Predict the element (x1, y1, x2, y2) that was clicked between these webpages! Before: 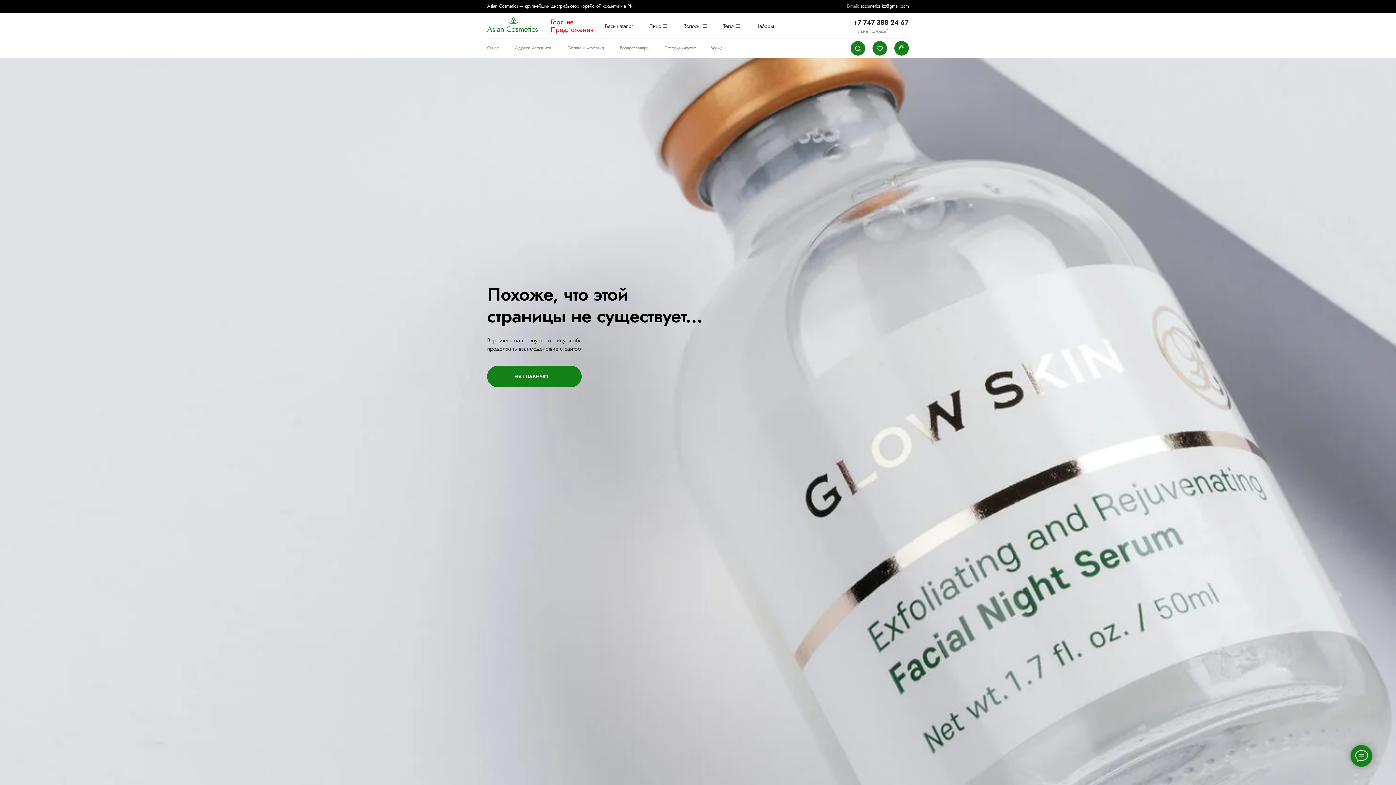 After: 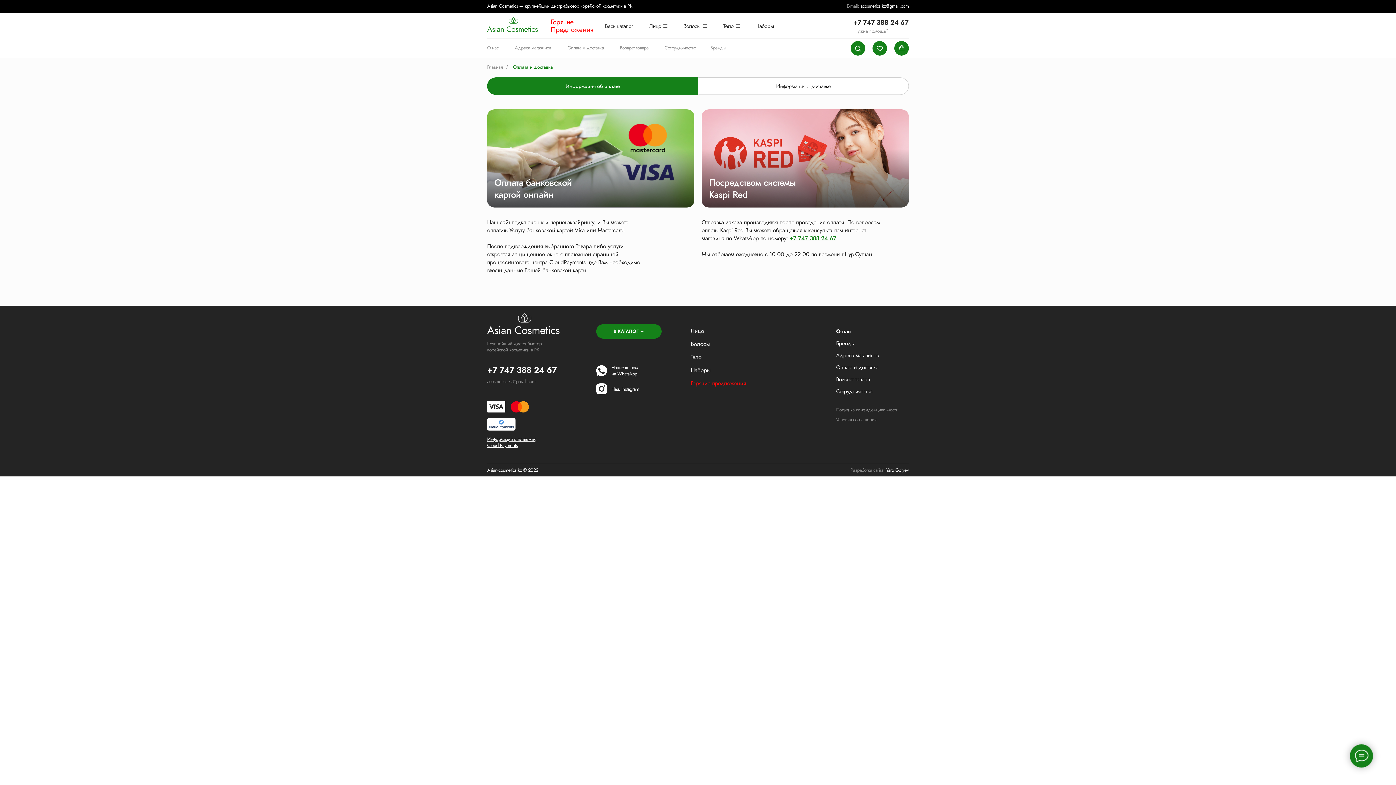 Action: label: Оплата и доставка bbox: (567, 44, 605, 51)